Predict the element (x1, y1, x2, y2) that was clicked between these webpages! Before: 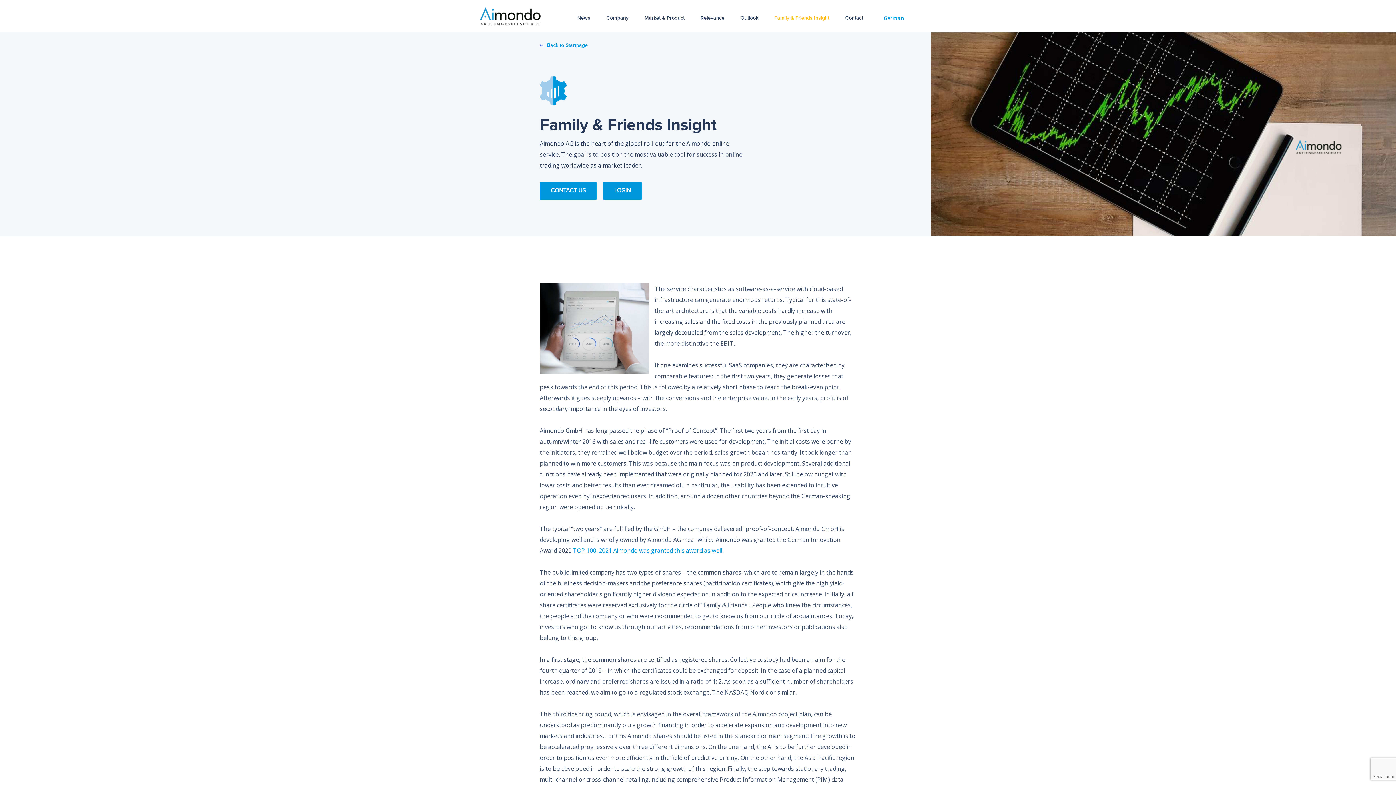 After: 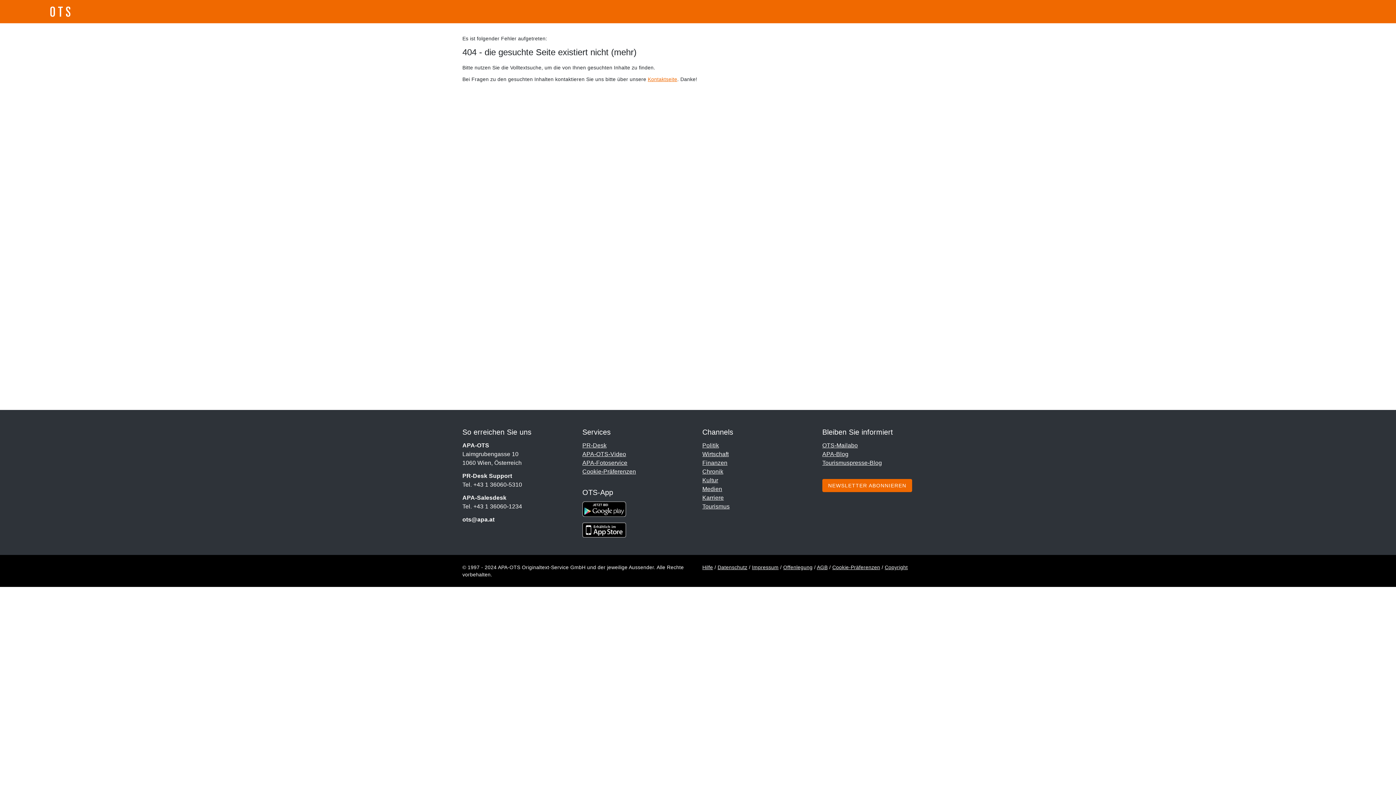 Action: bbox: (598, 546, 723, 554) label: 2021 Aimondo was granted this award as well.